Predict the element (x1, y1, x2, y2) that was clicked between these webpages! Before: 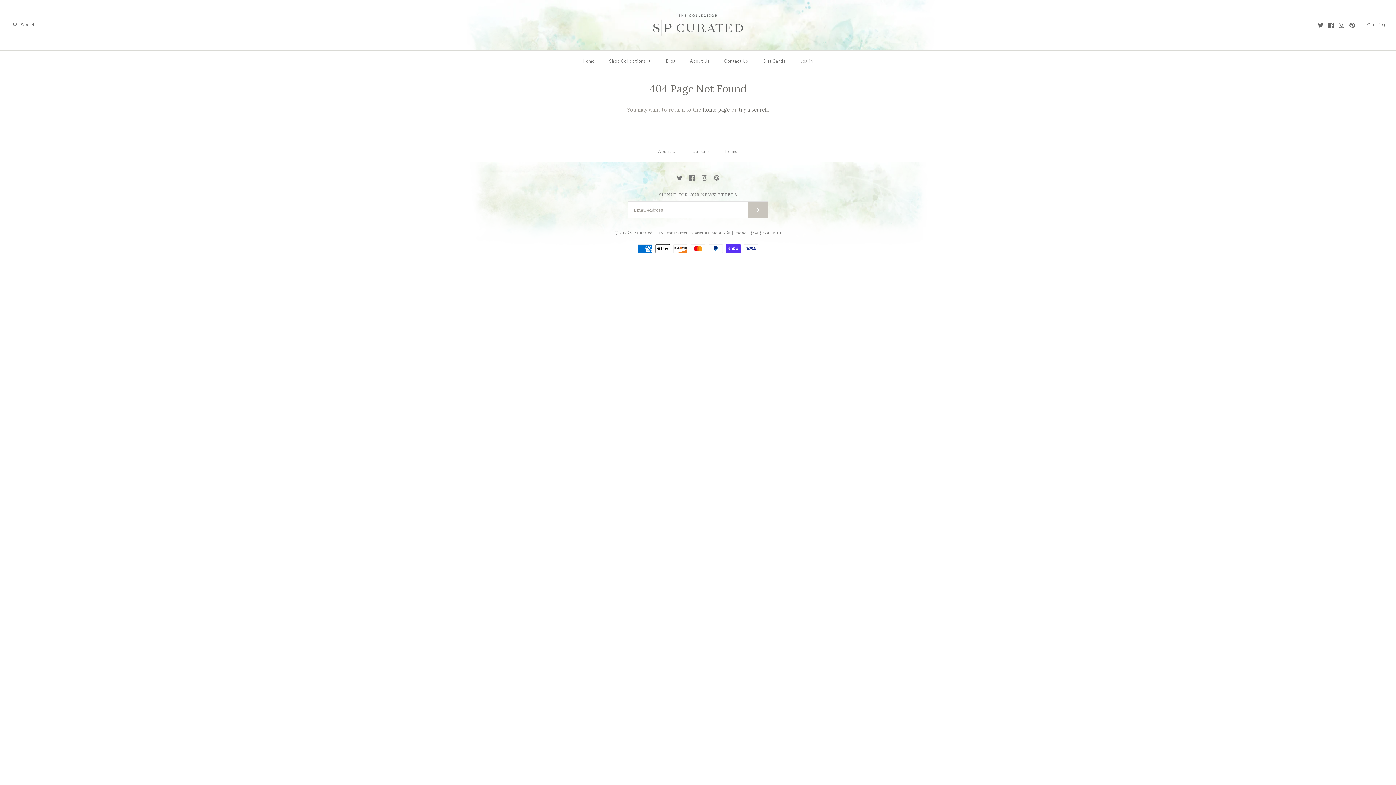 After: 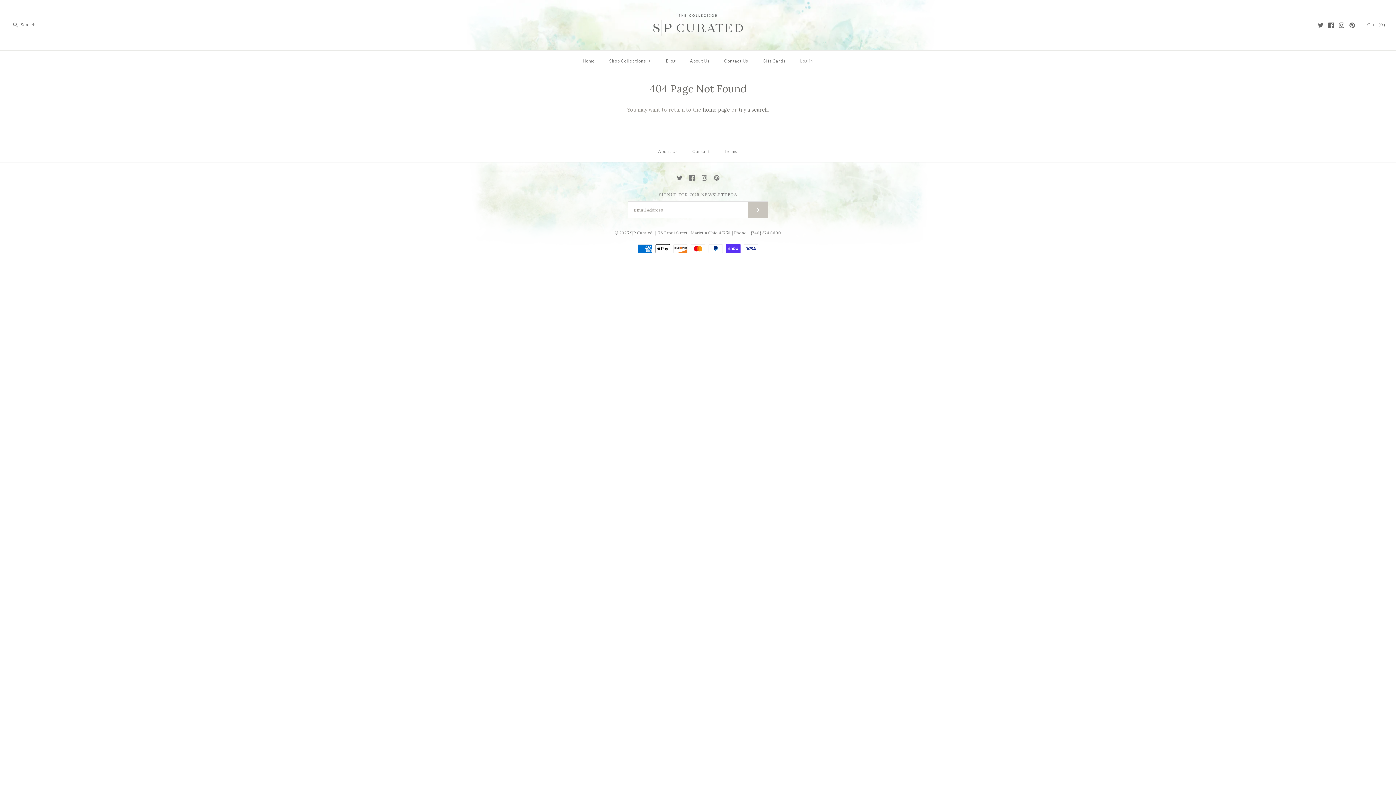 Action: bbox: (1339, 22, 1344, 27)